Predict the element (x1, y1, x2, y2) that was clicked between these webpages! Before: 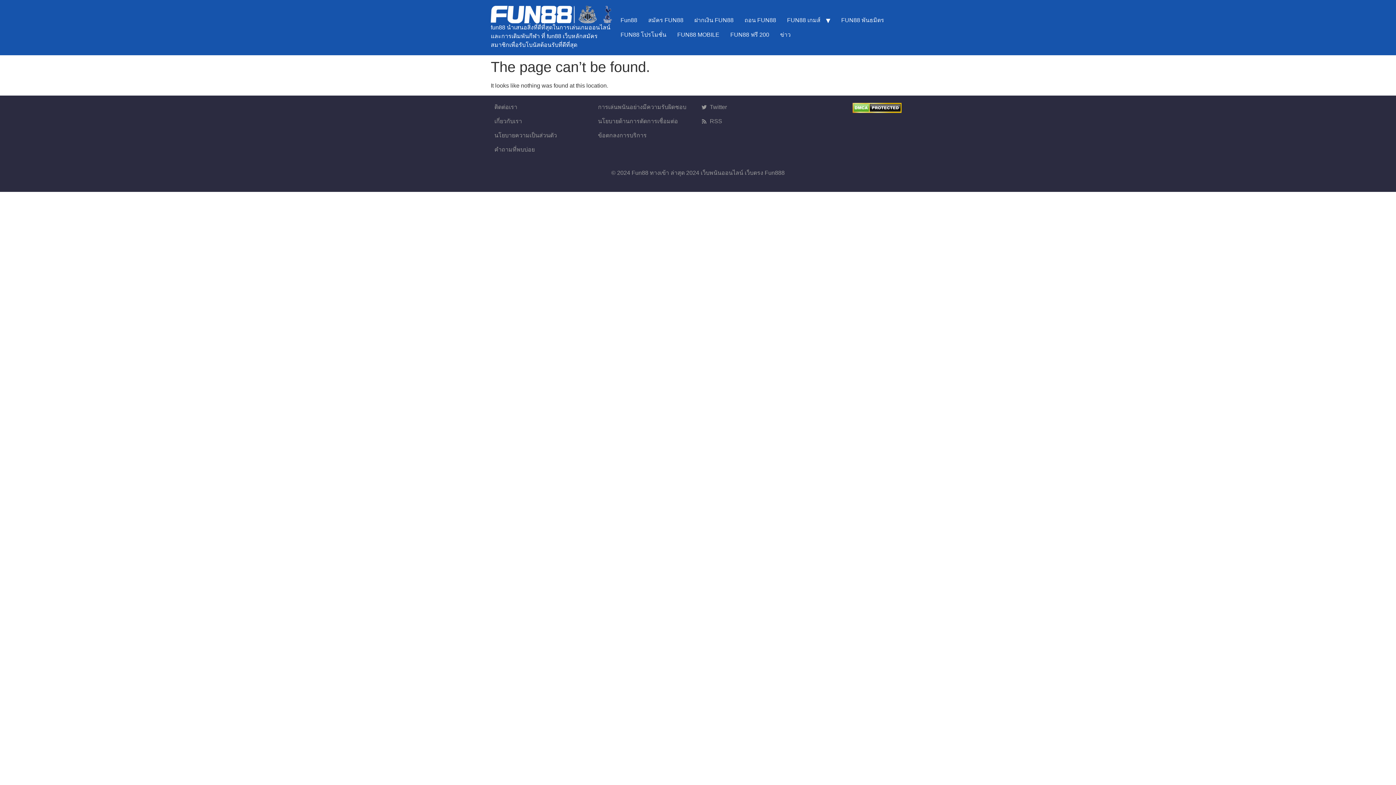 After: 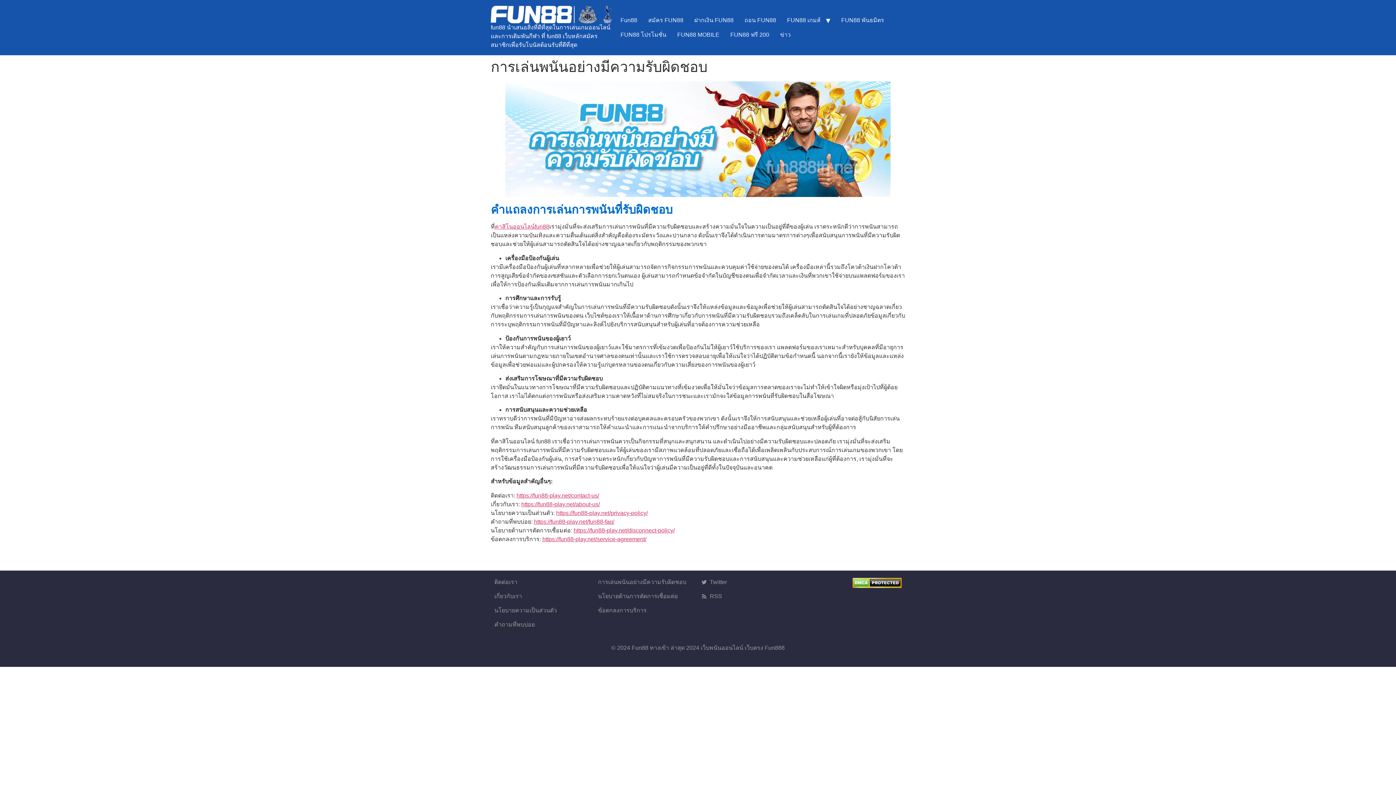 Action: label: การเล่นพนันอย่างมีความรับผิดชอบ bbox: (598, 102, 694, 111)